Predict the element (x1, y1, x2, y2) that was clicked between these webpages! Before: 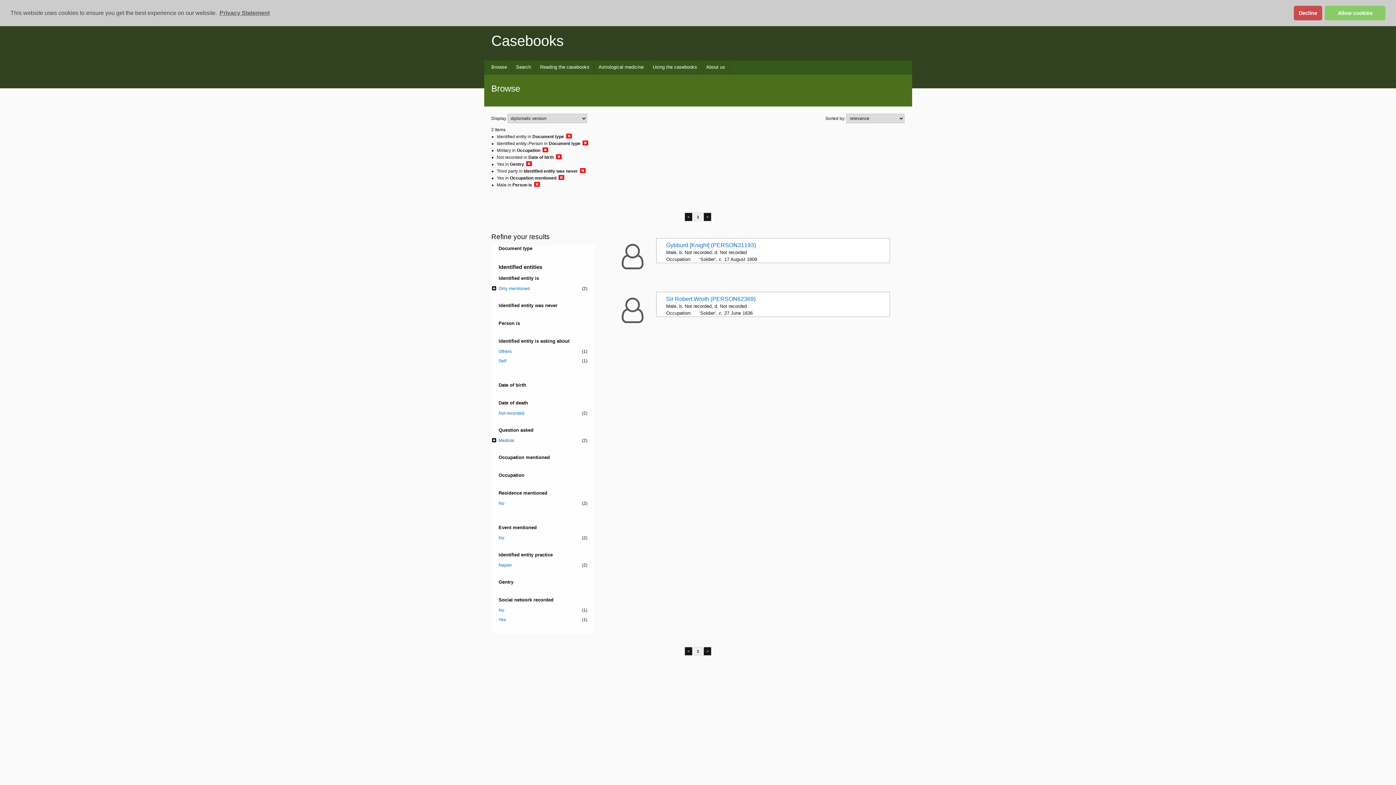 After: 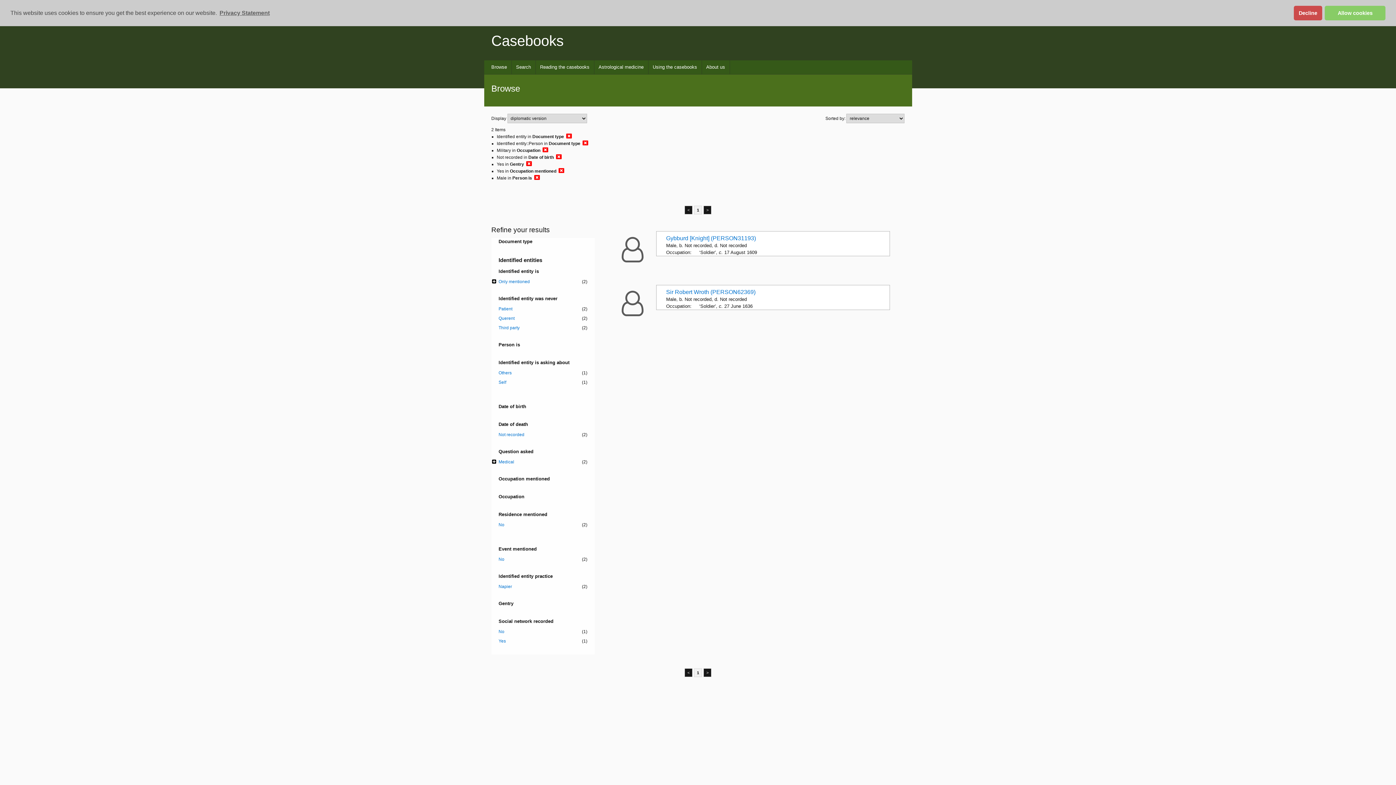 Action: bbox: (580, 167, 586, 173)